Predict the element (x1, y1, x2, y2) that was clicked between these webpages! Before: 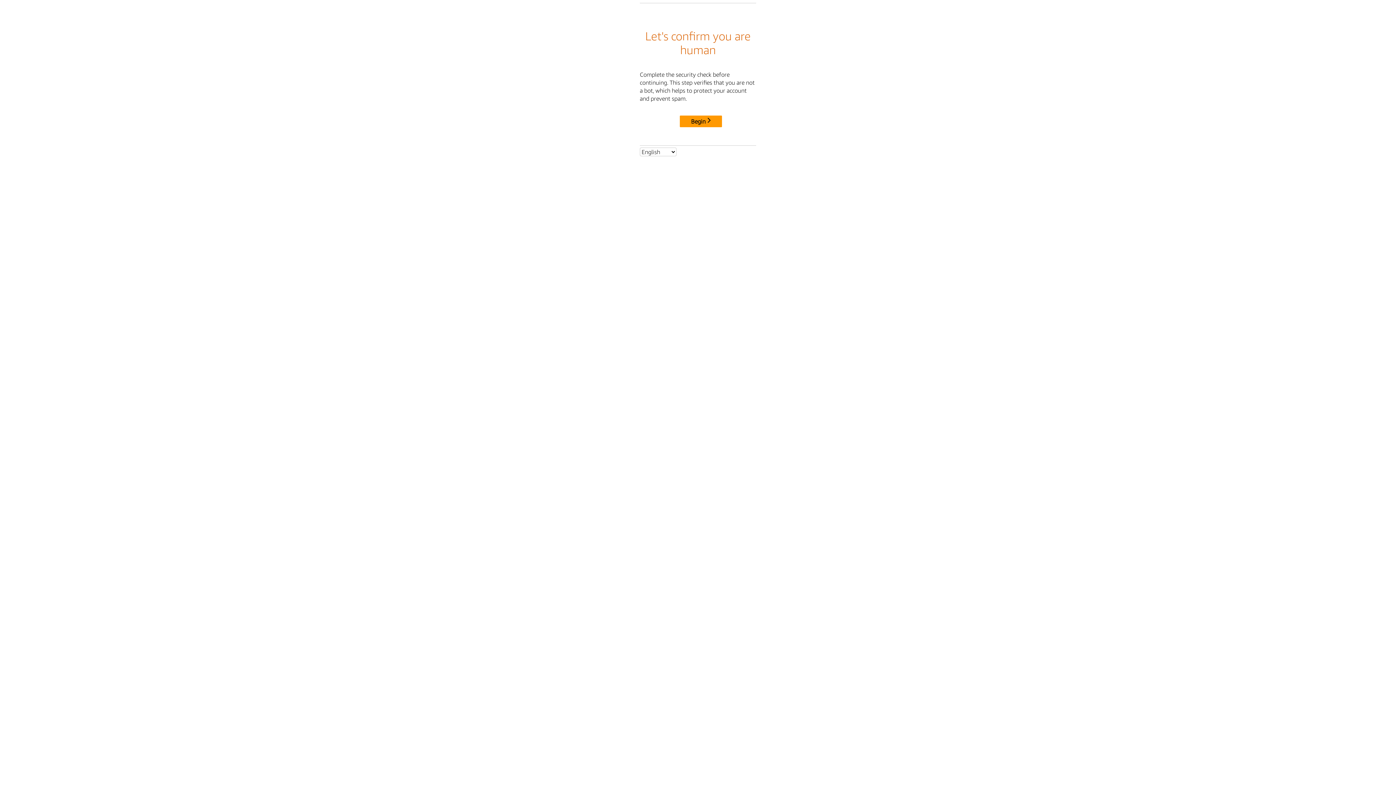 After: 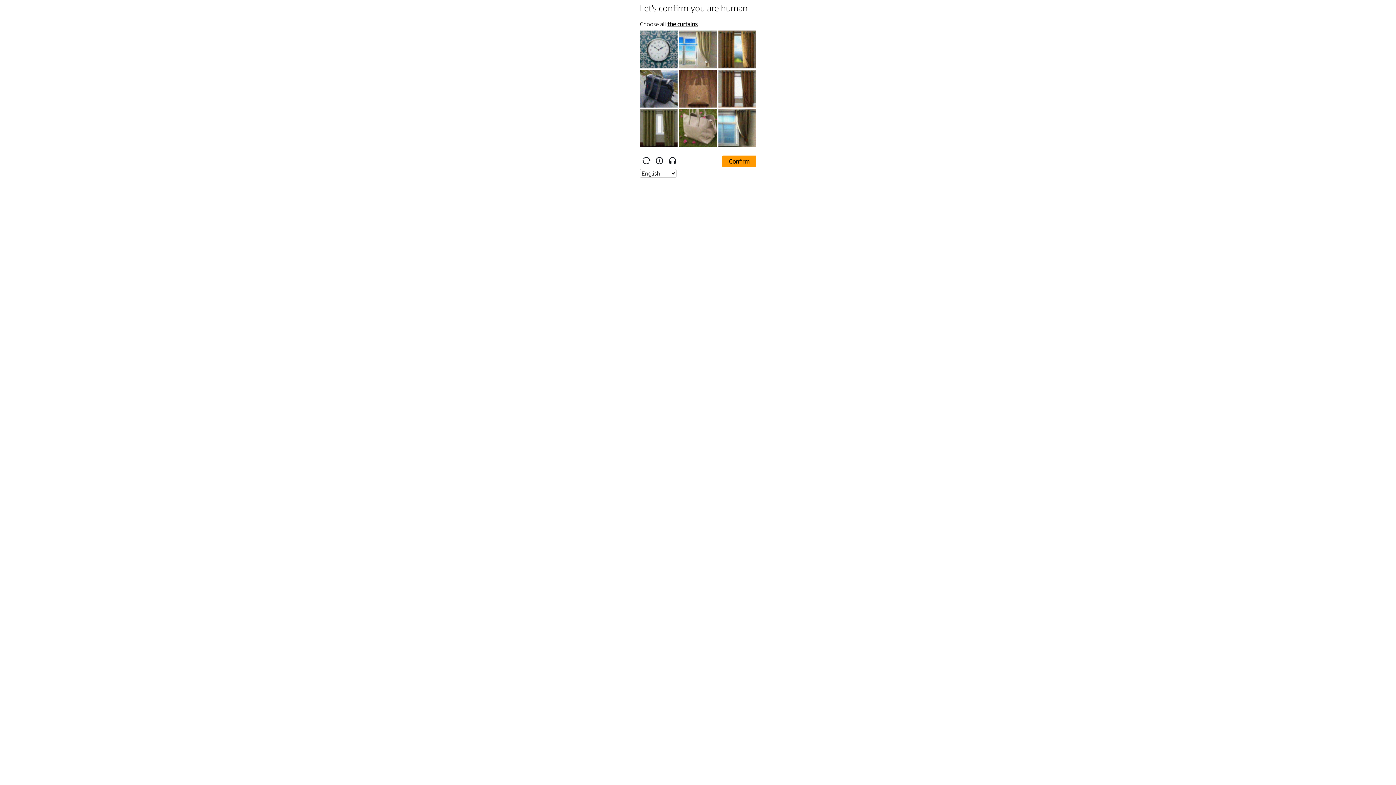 Action: label: Begin bbox: (680, 115, 722, 127)